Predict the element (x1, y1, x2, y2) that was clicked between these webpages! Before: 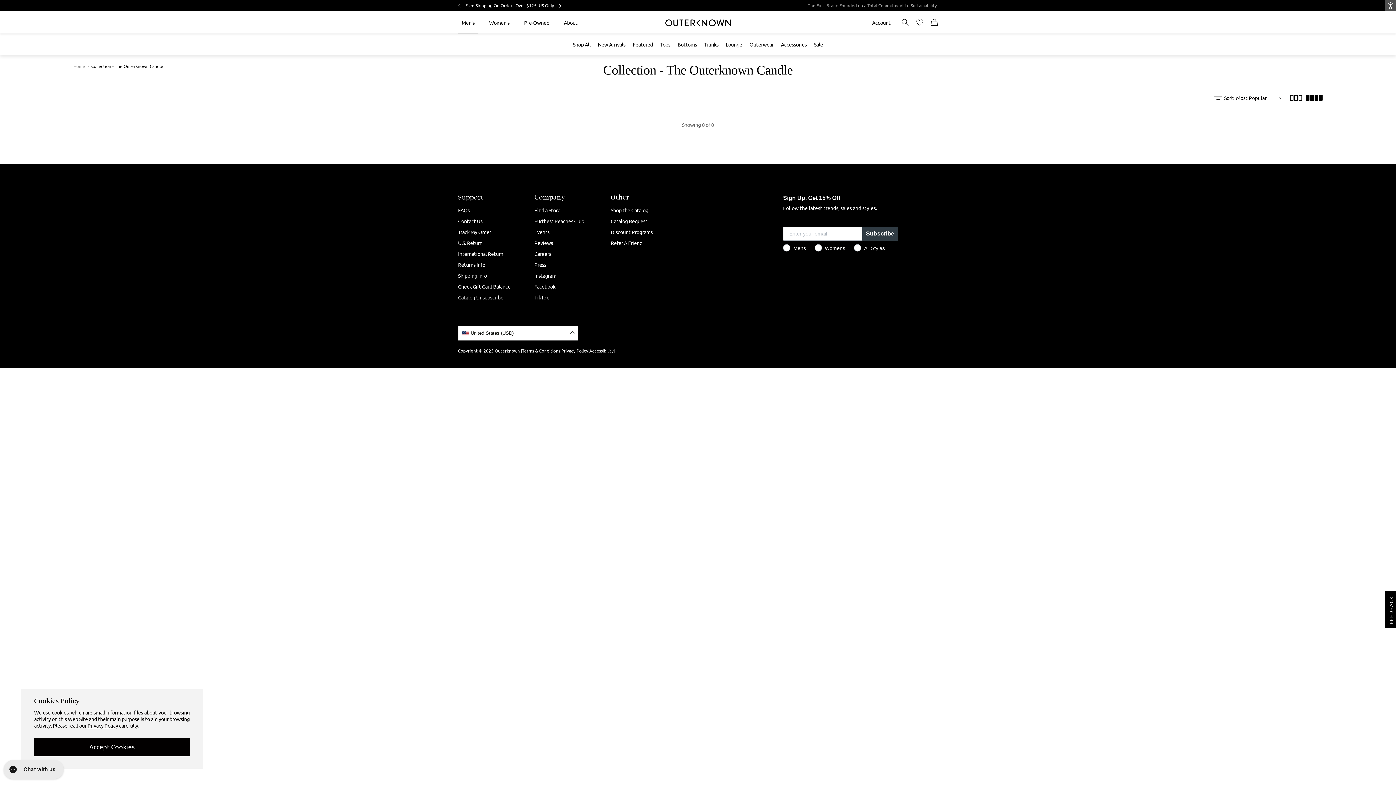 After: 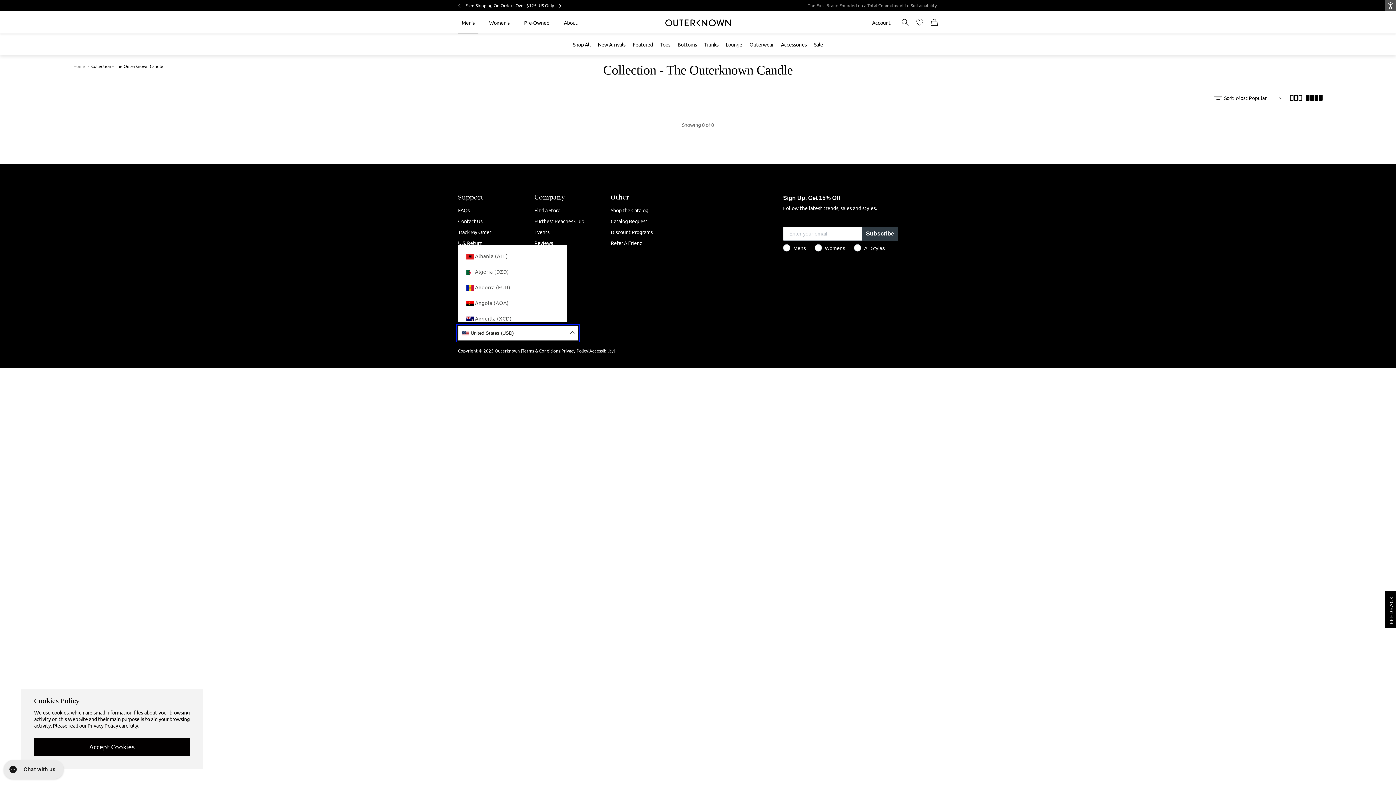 Action: label:  United States (USD) bbox: (458, 326, 578, 340)